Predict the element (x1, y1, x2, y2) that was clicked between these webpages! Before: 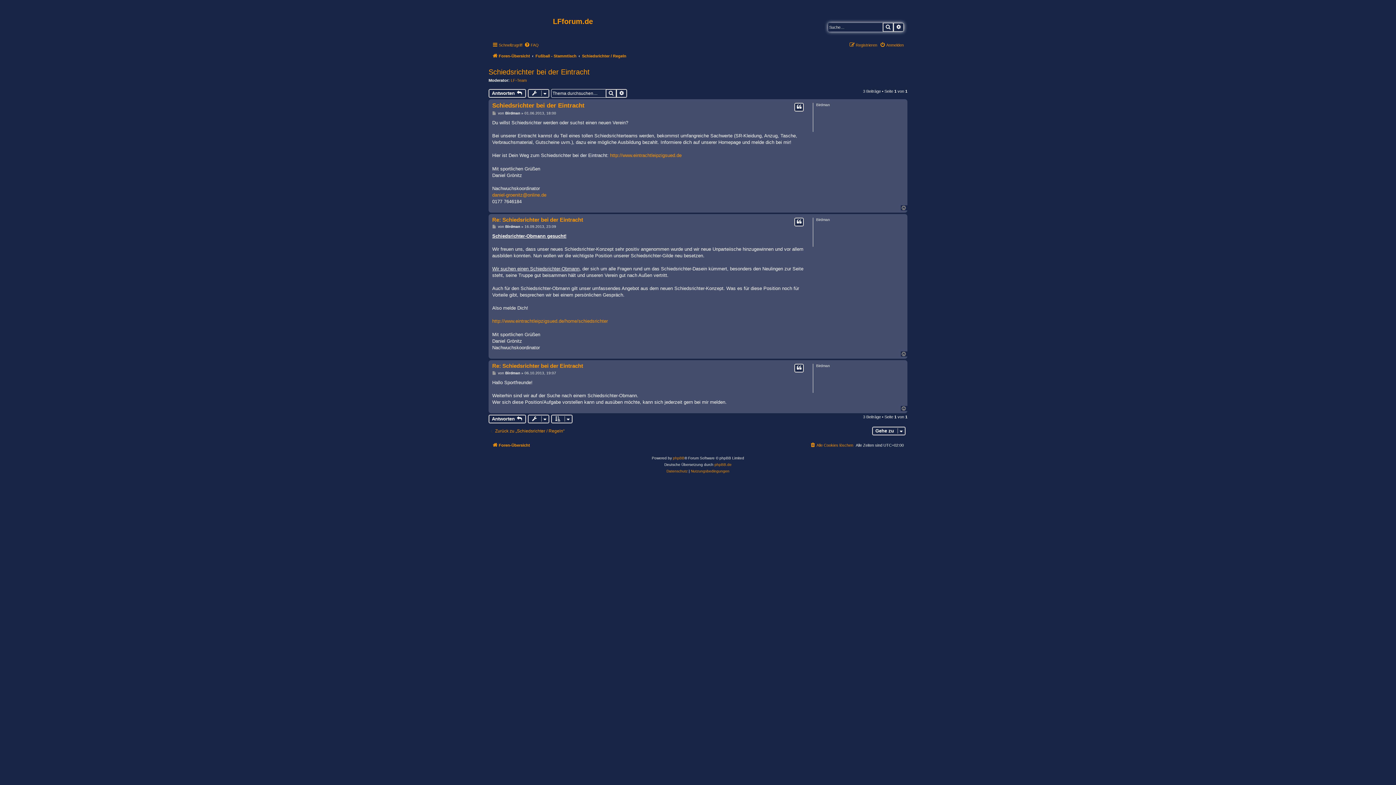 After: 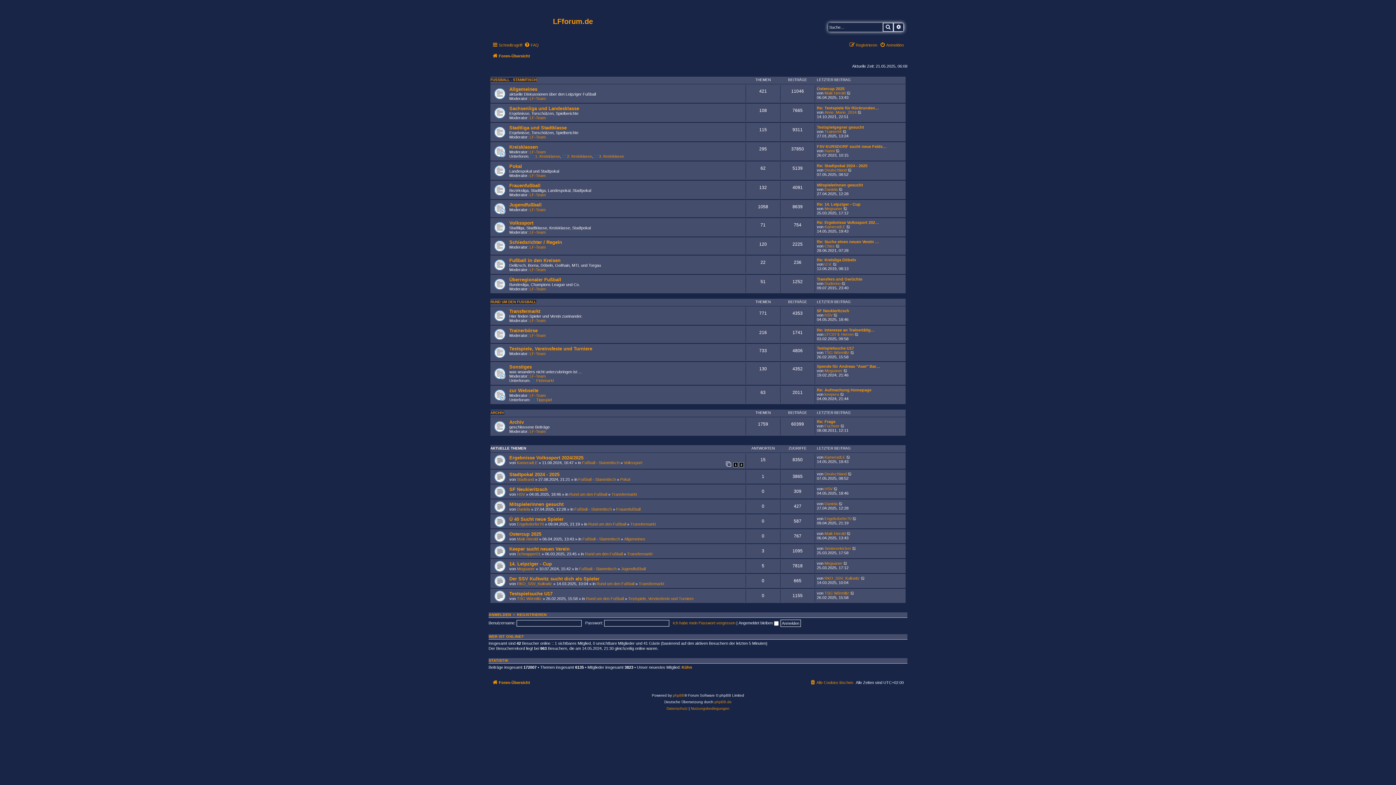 Action: bbox: (490, 12, 553, 35)